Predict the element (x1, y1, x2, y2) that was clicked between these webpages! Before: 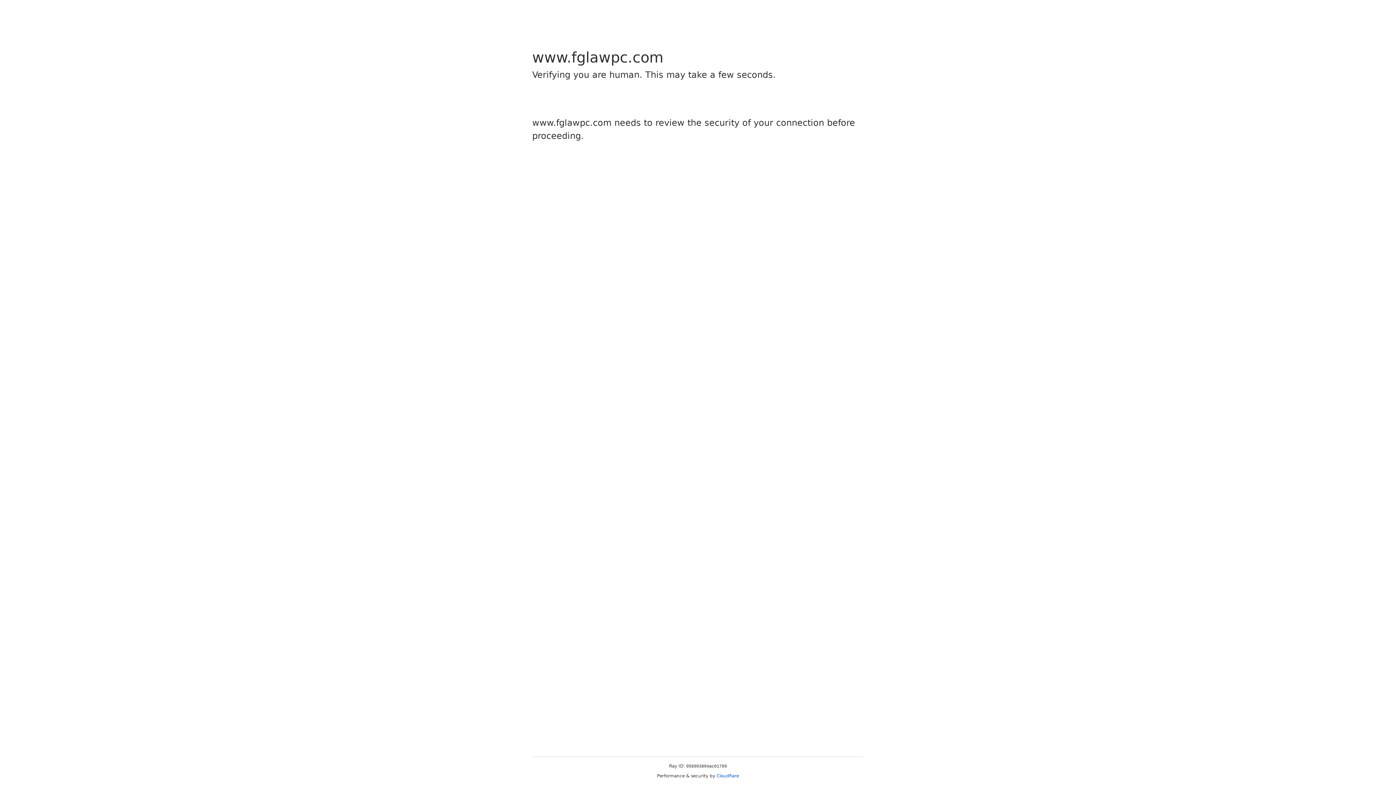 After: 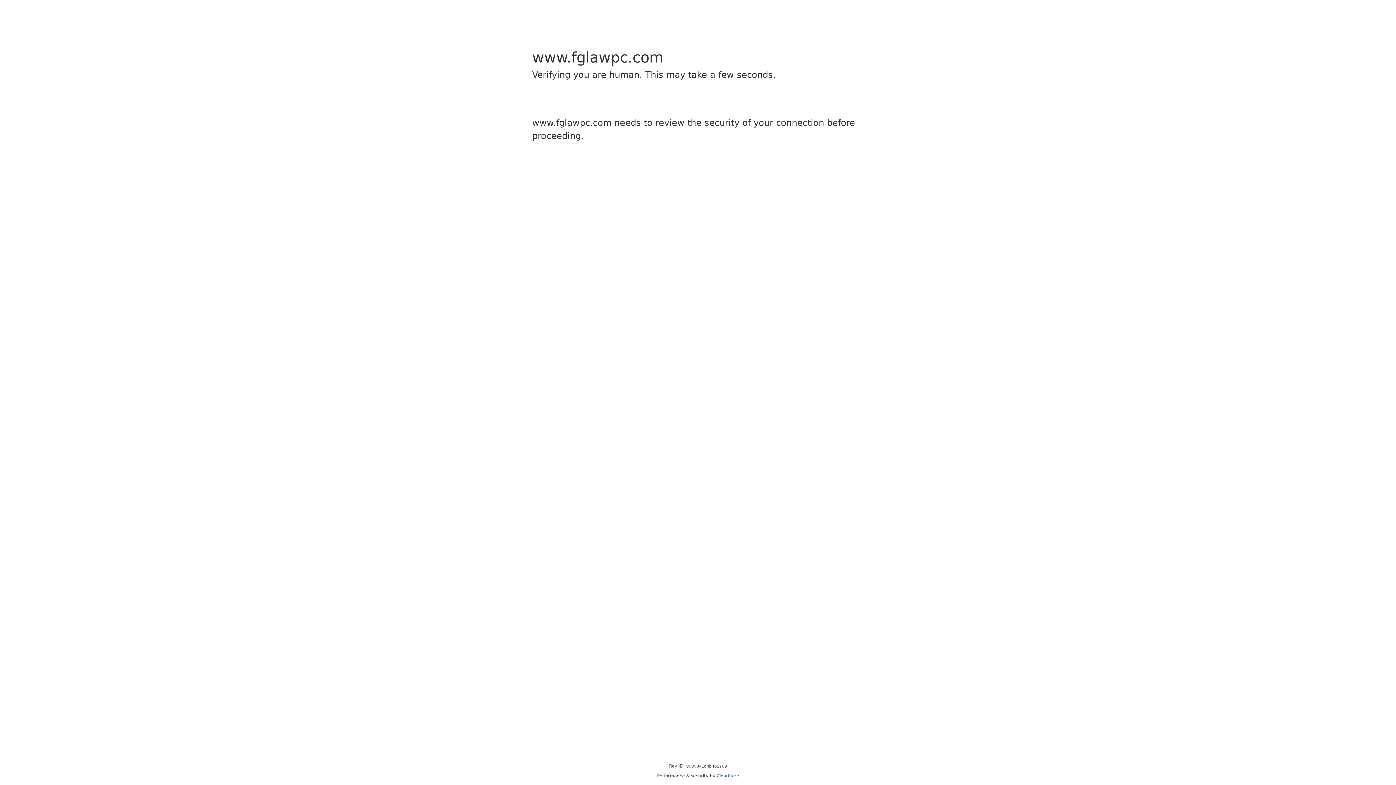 Action: label: Cloudflare bbox: (716, 773, 739, 778)